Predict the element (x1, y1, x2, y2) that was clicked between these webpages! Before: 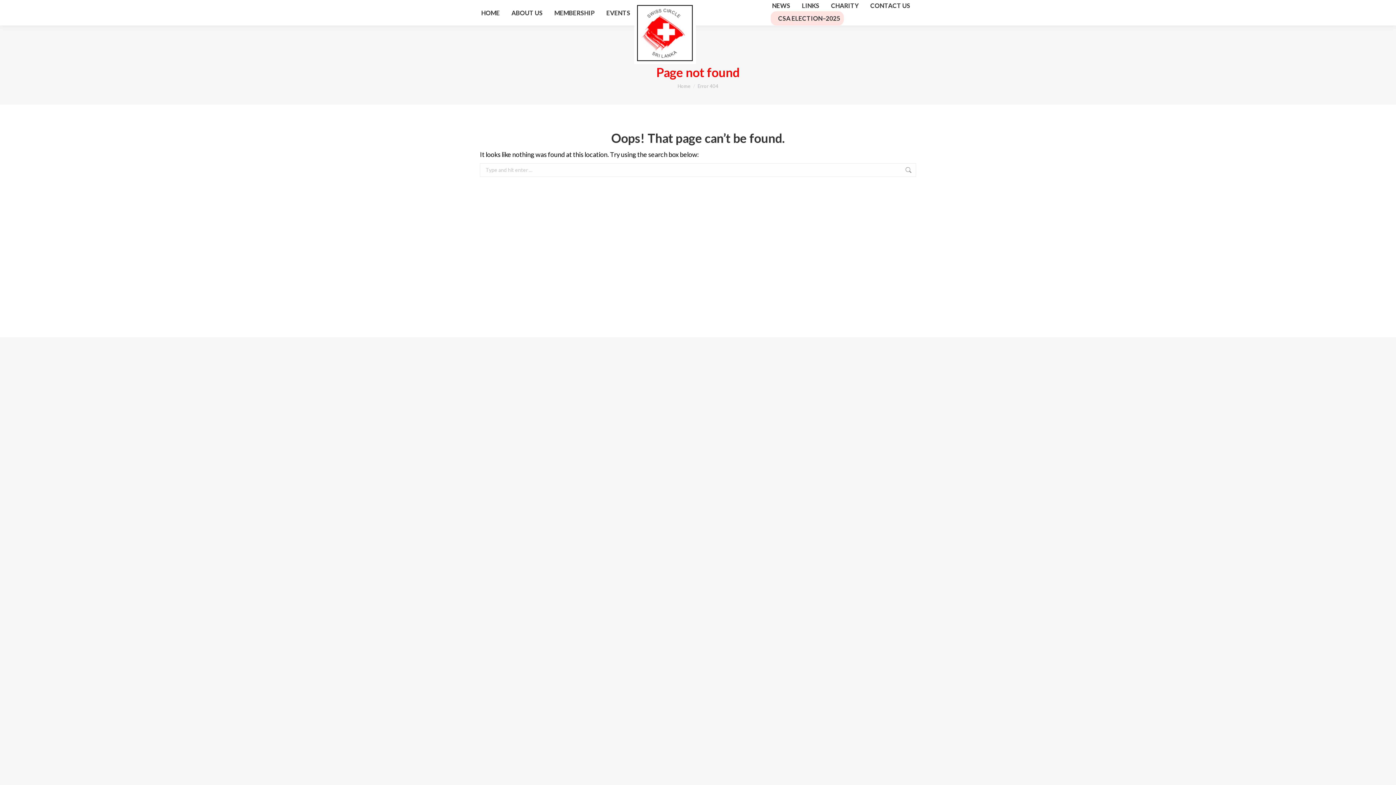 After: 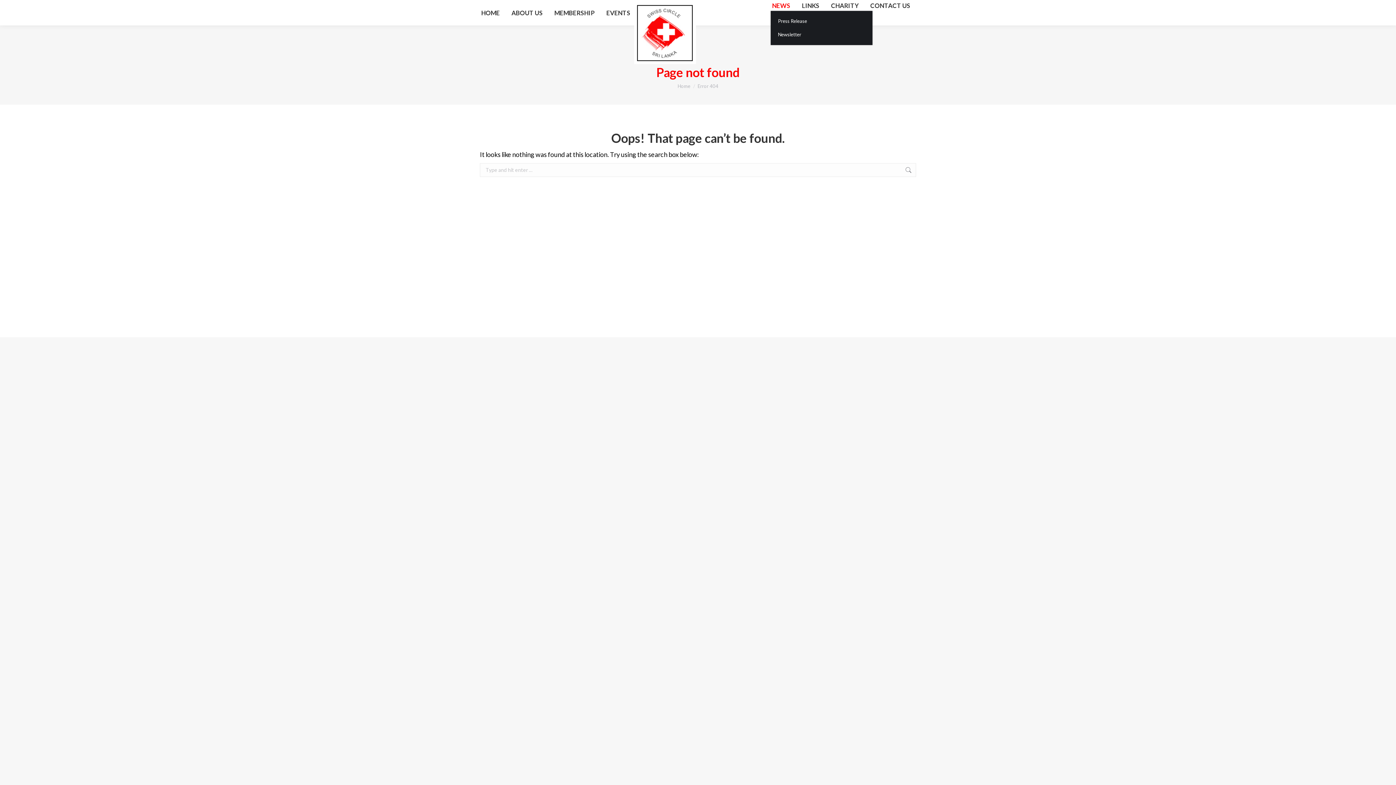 Action: bbox: (770, 0, 792, 10) label: NEWS